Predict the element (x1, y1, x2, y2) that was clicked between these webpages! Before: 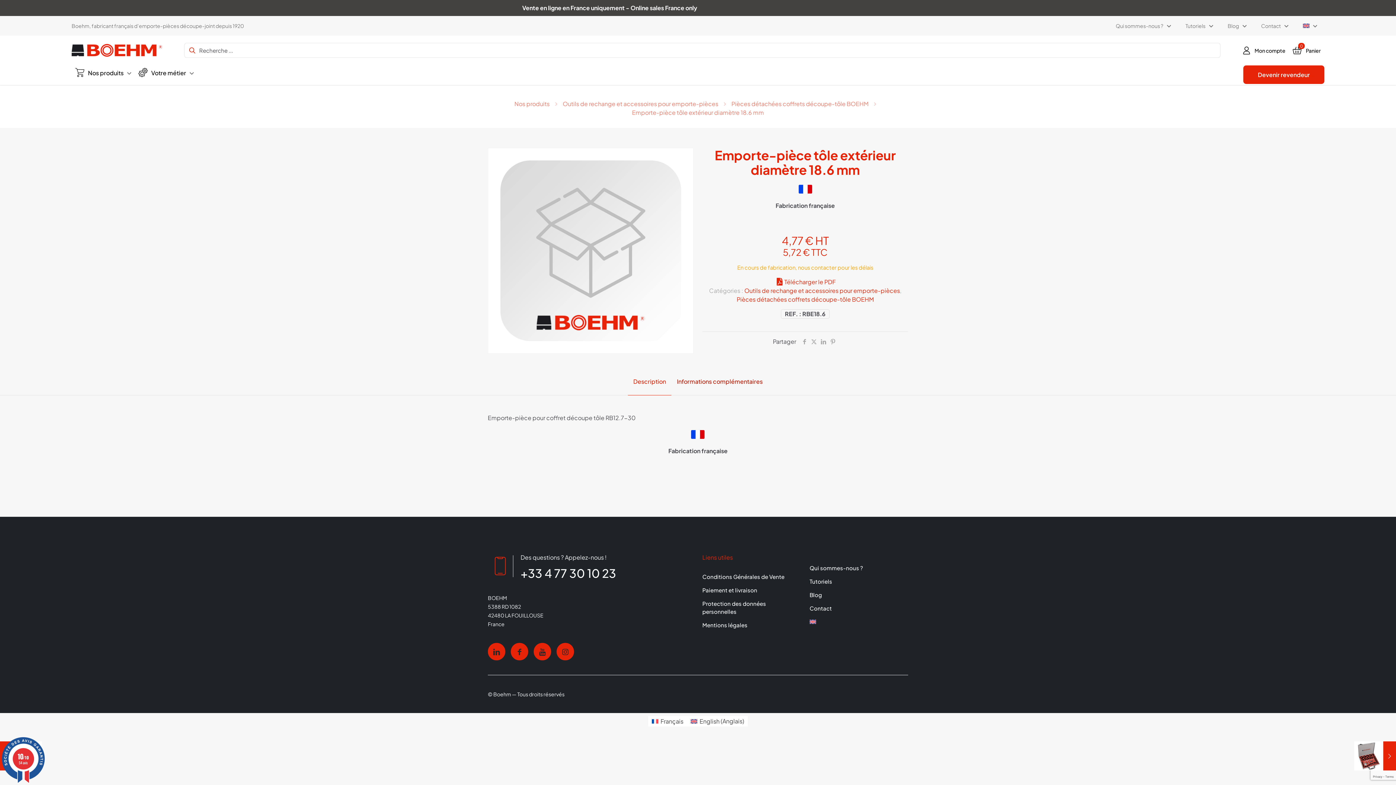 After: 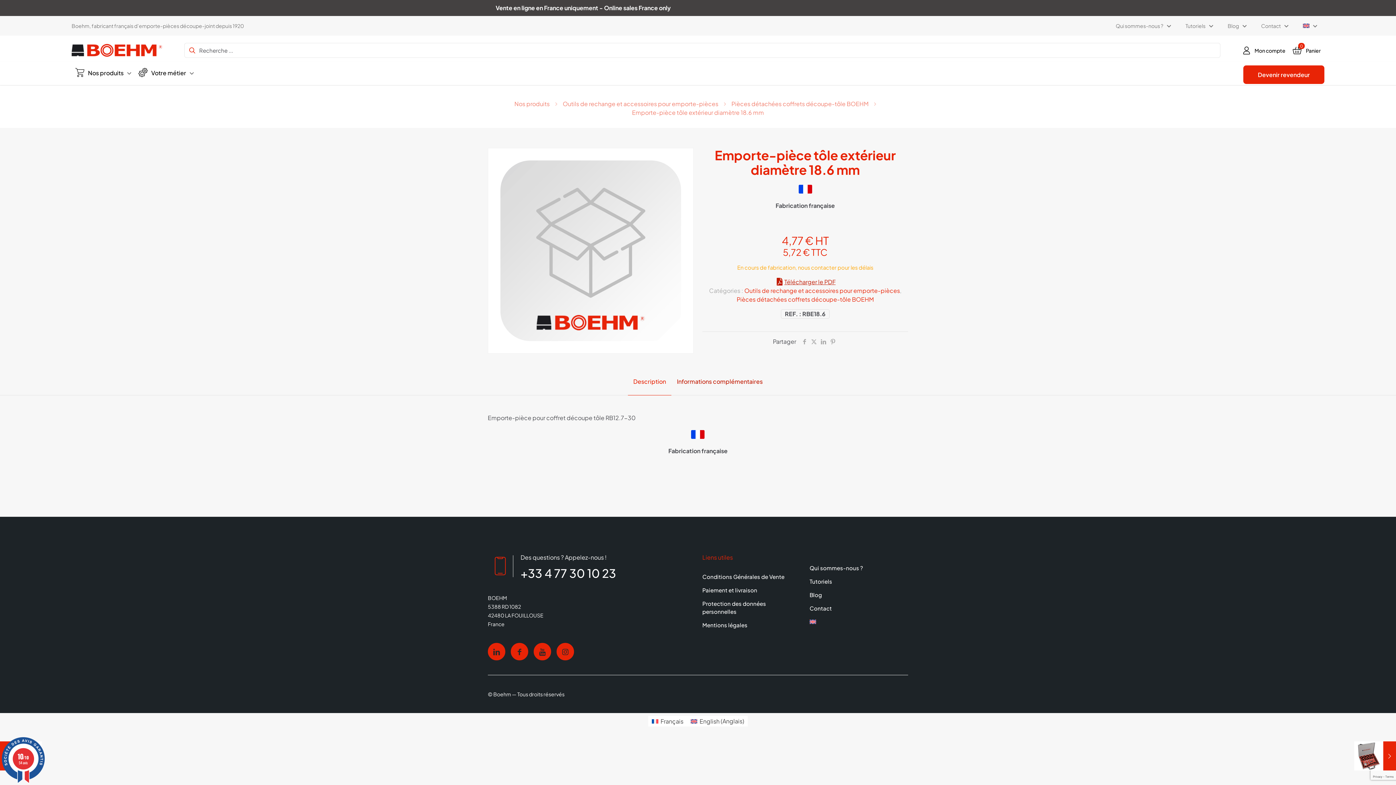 Action: label: Télécharger le PDF bbox: (775, 278, 835, 285)